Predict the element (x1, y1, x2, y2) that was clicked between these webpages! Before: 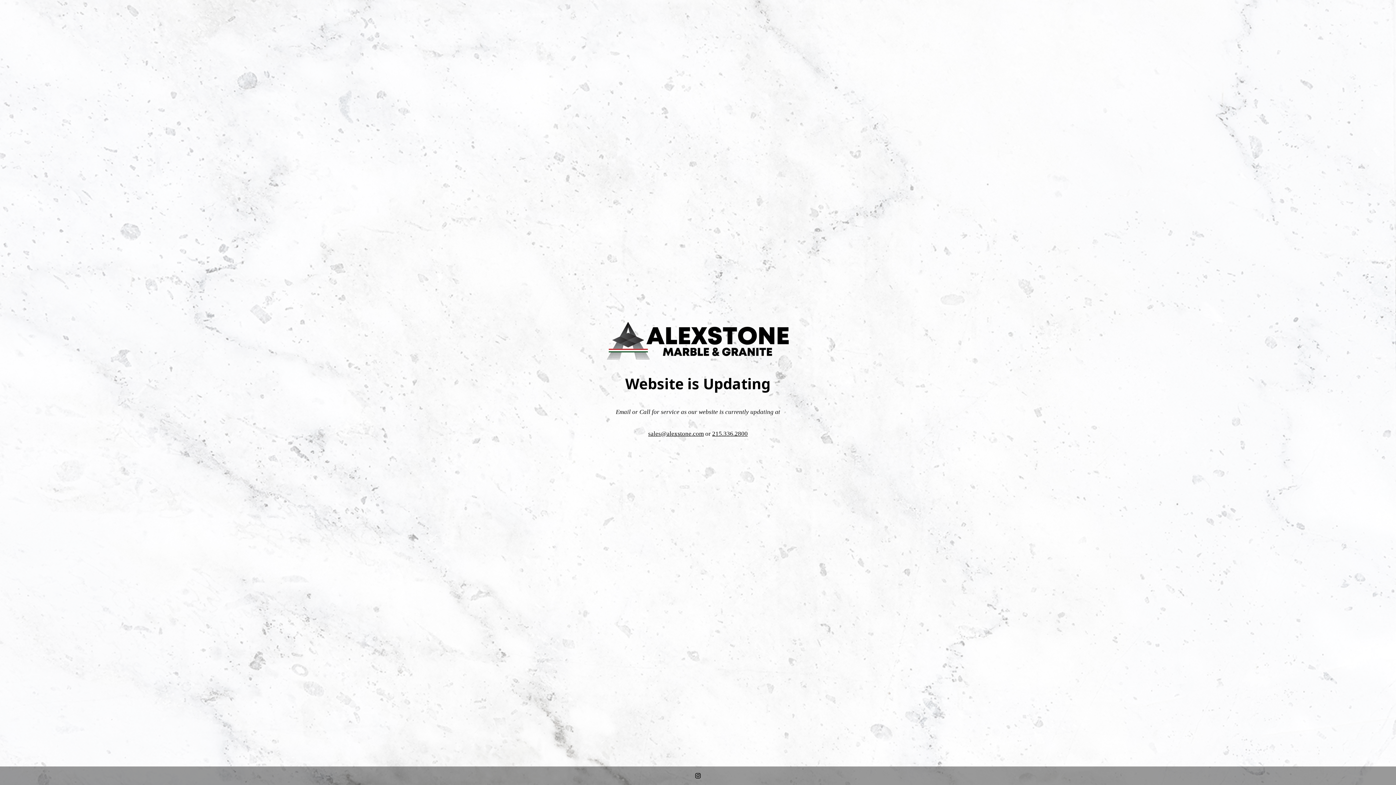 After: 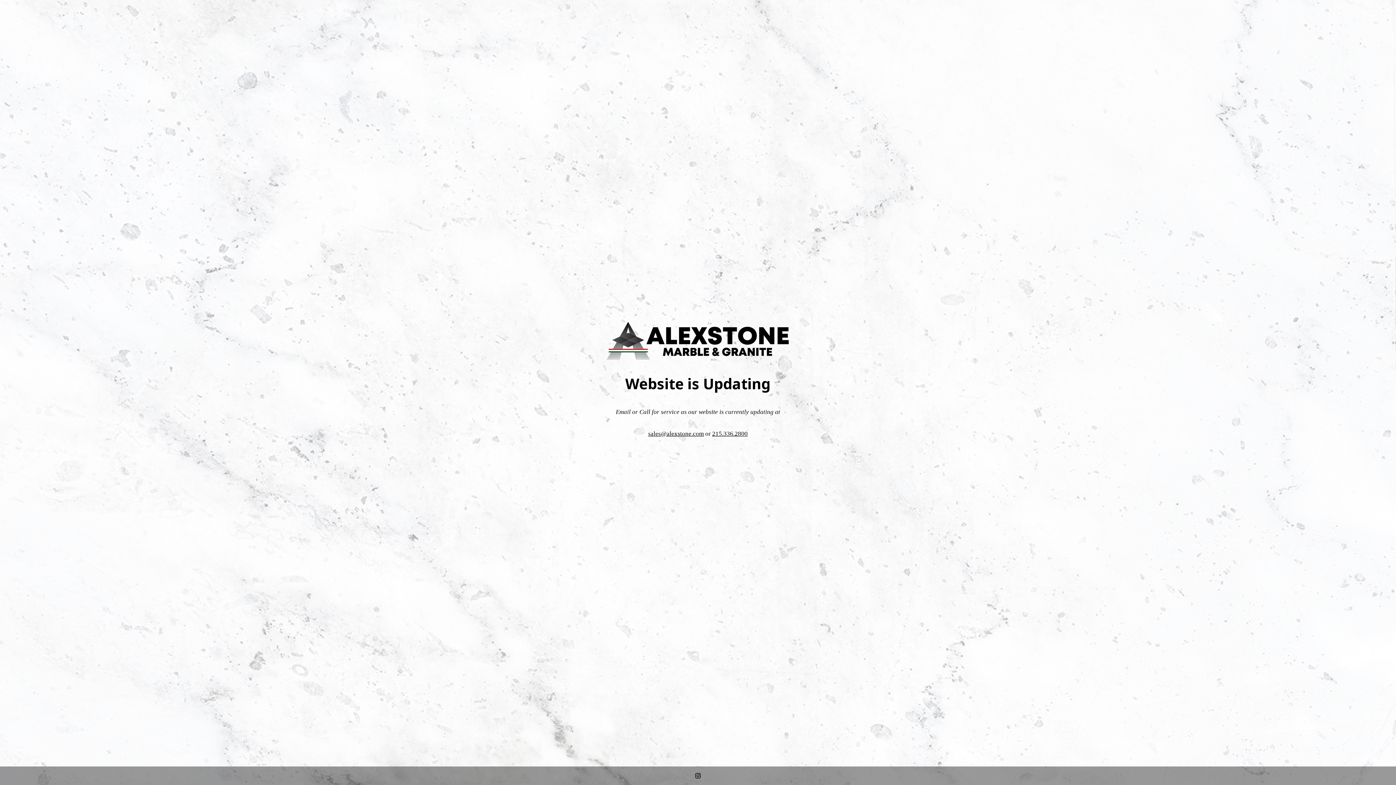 Action: label: 215.336.2800 bbox: (712, 430, 748, 437)